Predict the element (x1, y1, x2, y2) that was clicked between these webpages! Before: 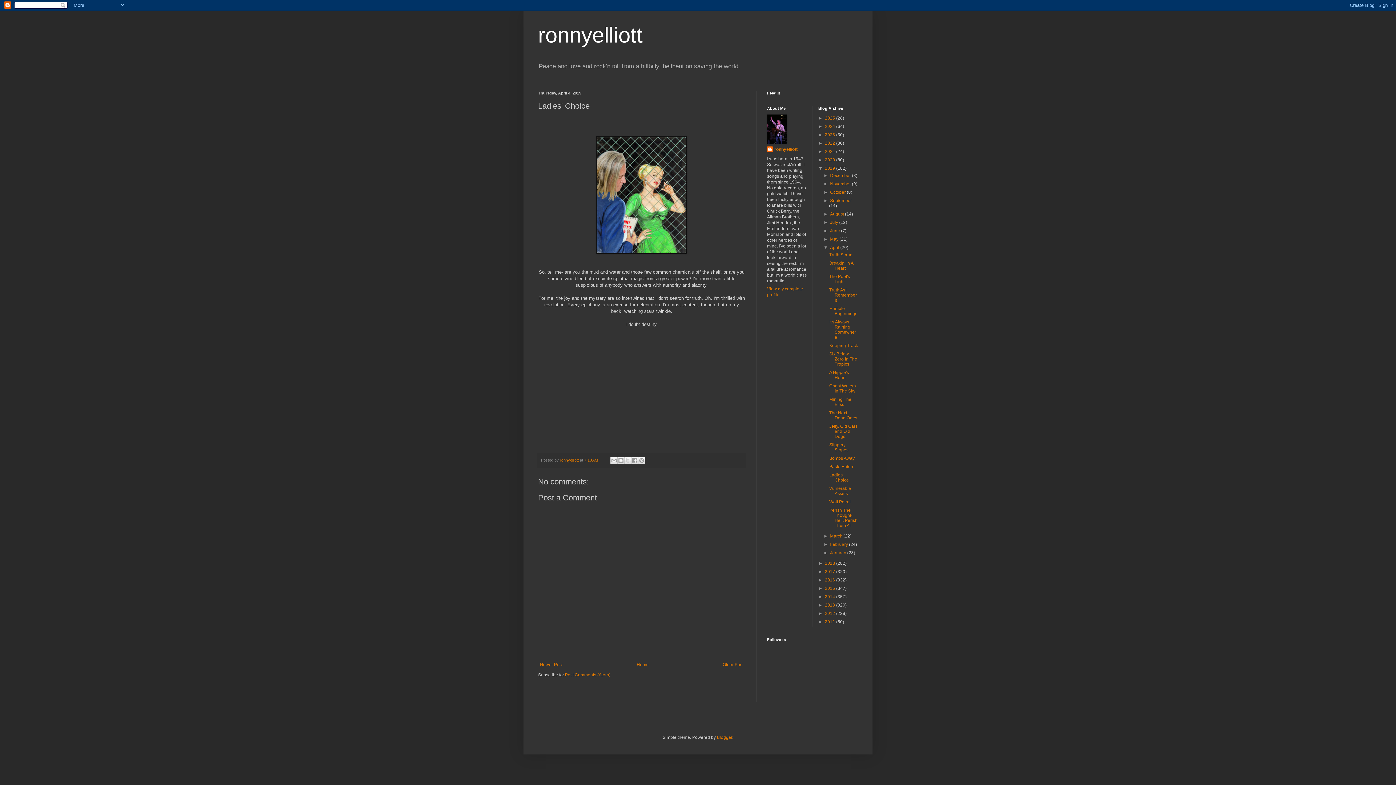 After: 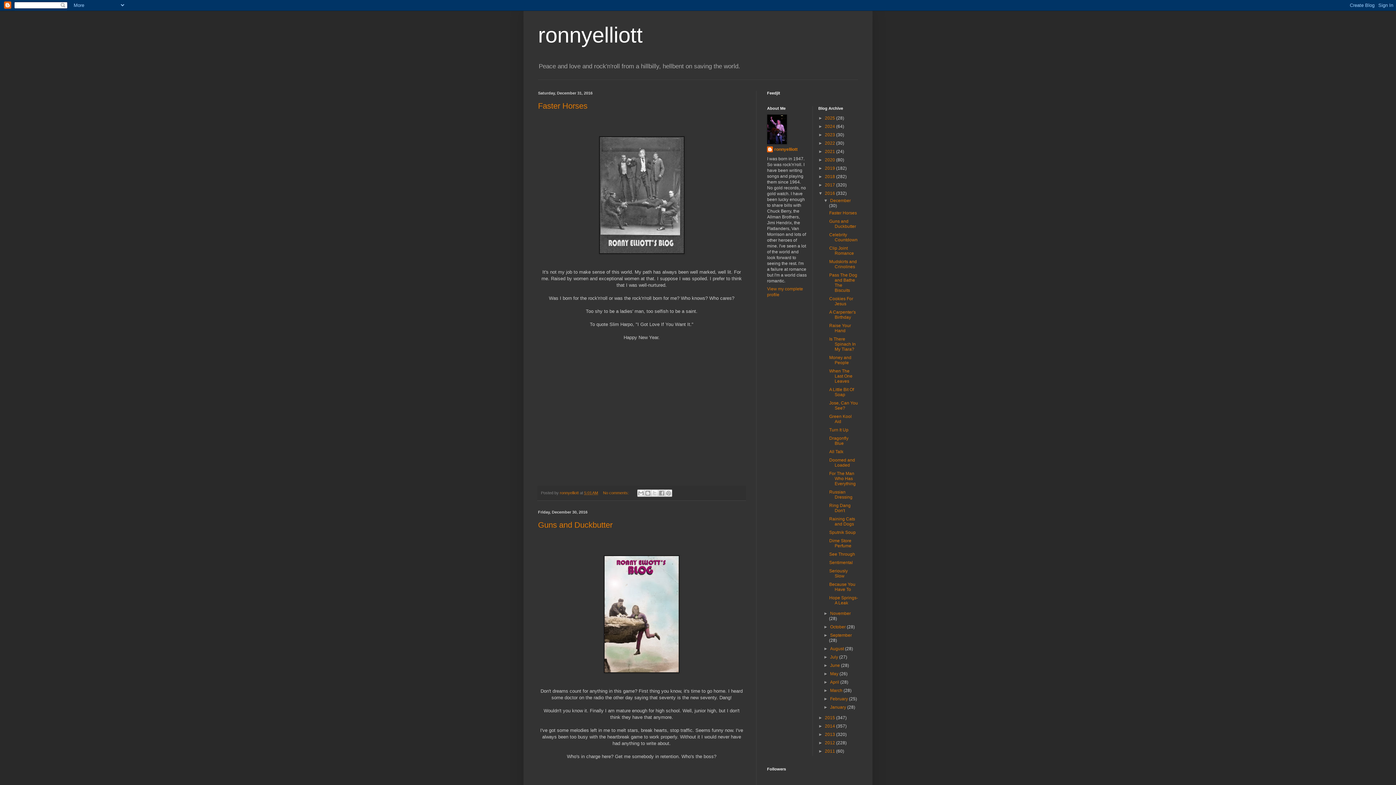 Action: bbox: (825, 577, 836, 583) label: 2016 